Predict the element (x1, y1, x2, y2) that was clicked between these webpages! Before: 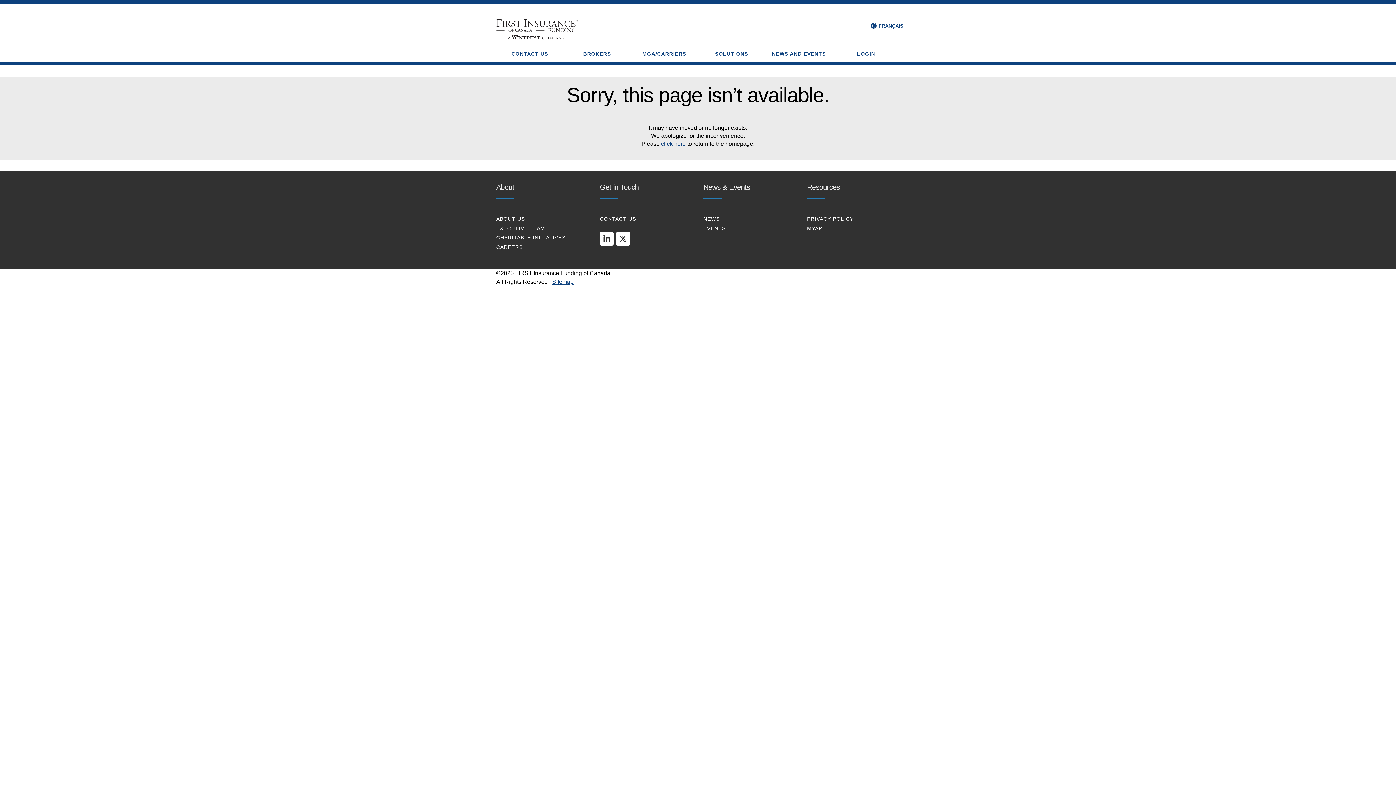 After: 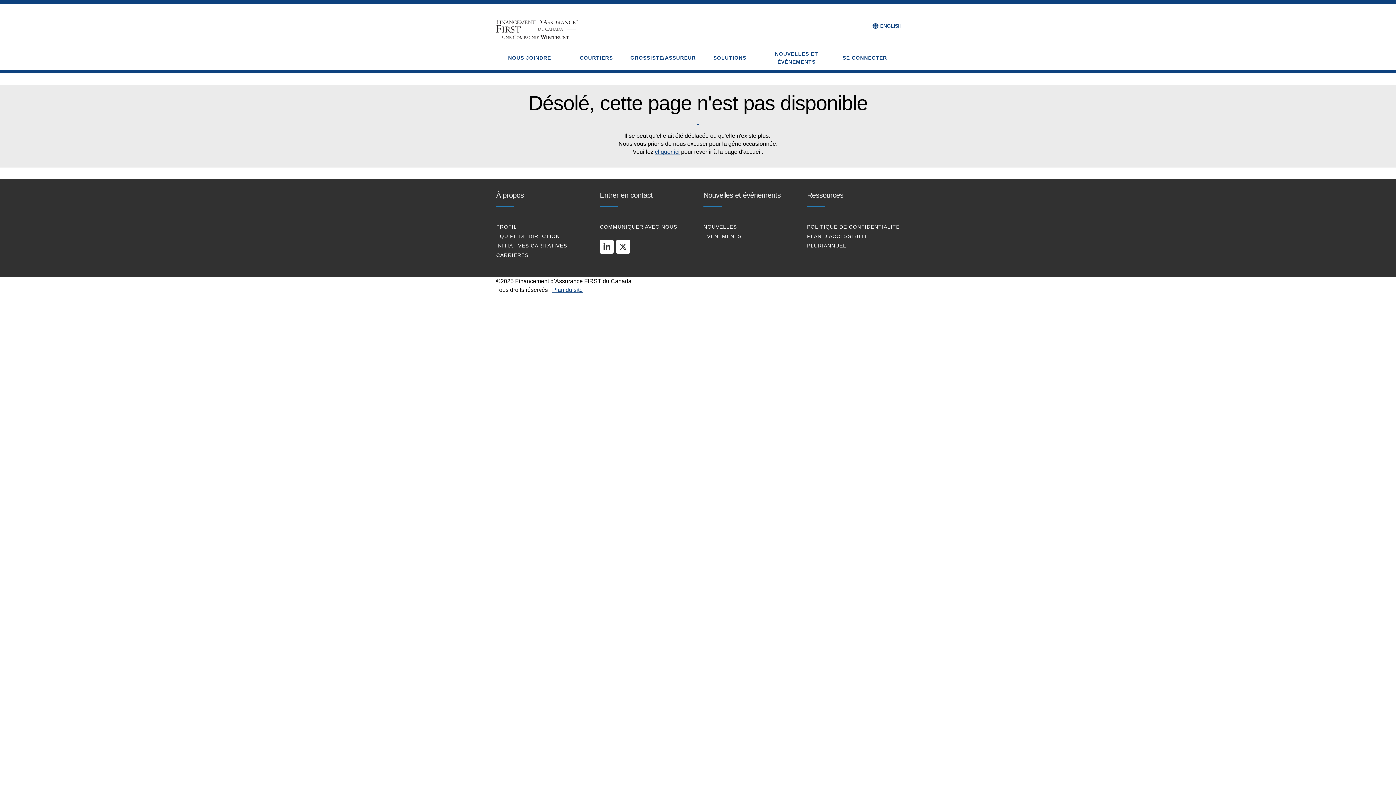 Action: label: FRANÇAIS bbox: (878, 22, 903, 28)